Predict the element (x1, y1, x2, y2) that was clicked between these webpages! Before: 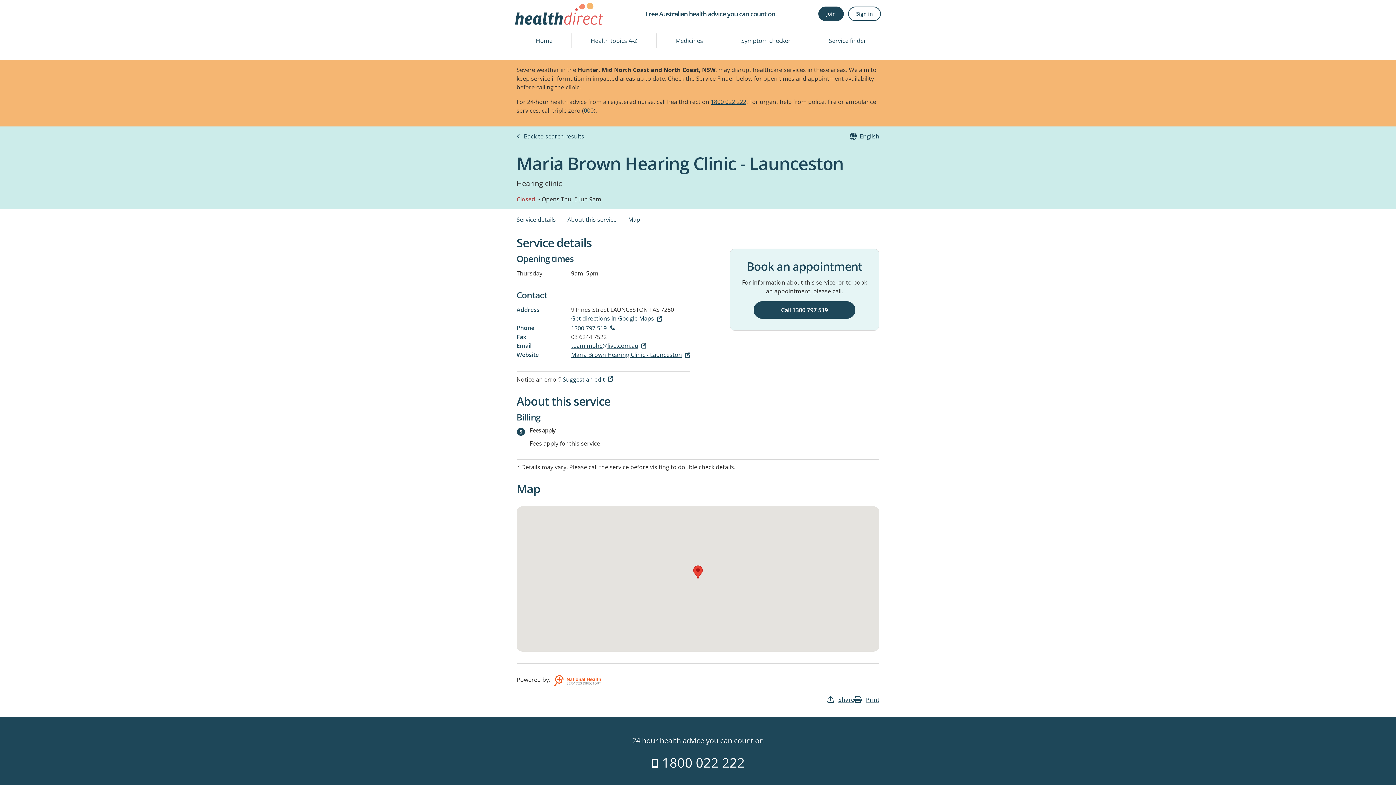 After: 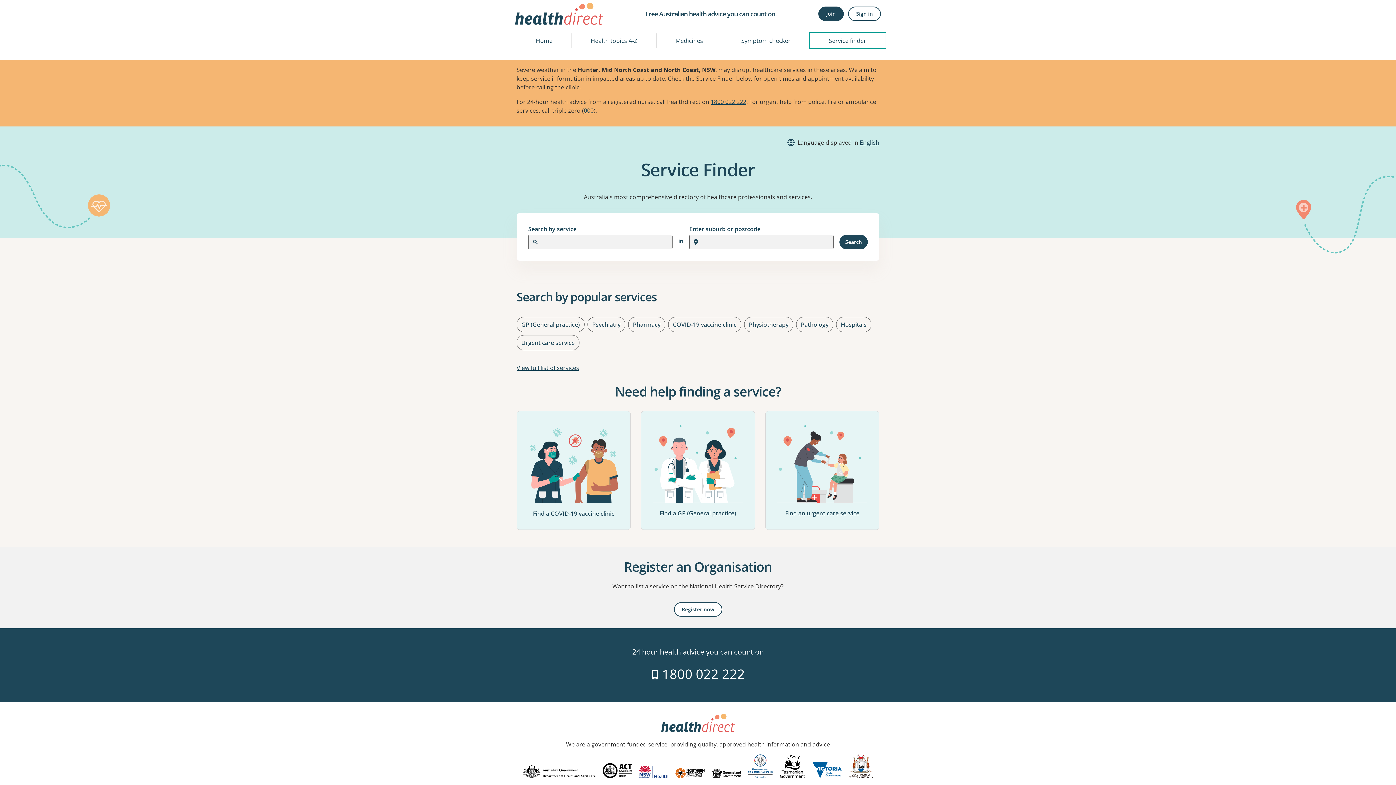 Action: bbox: (810, 33, 885, 48) label: Service finder